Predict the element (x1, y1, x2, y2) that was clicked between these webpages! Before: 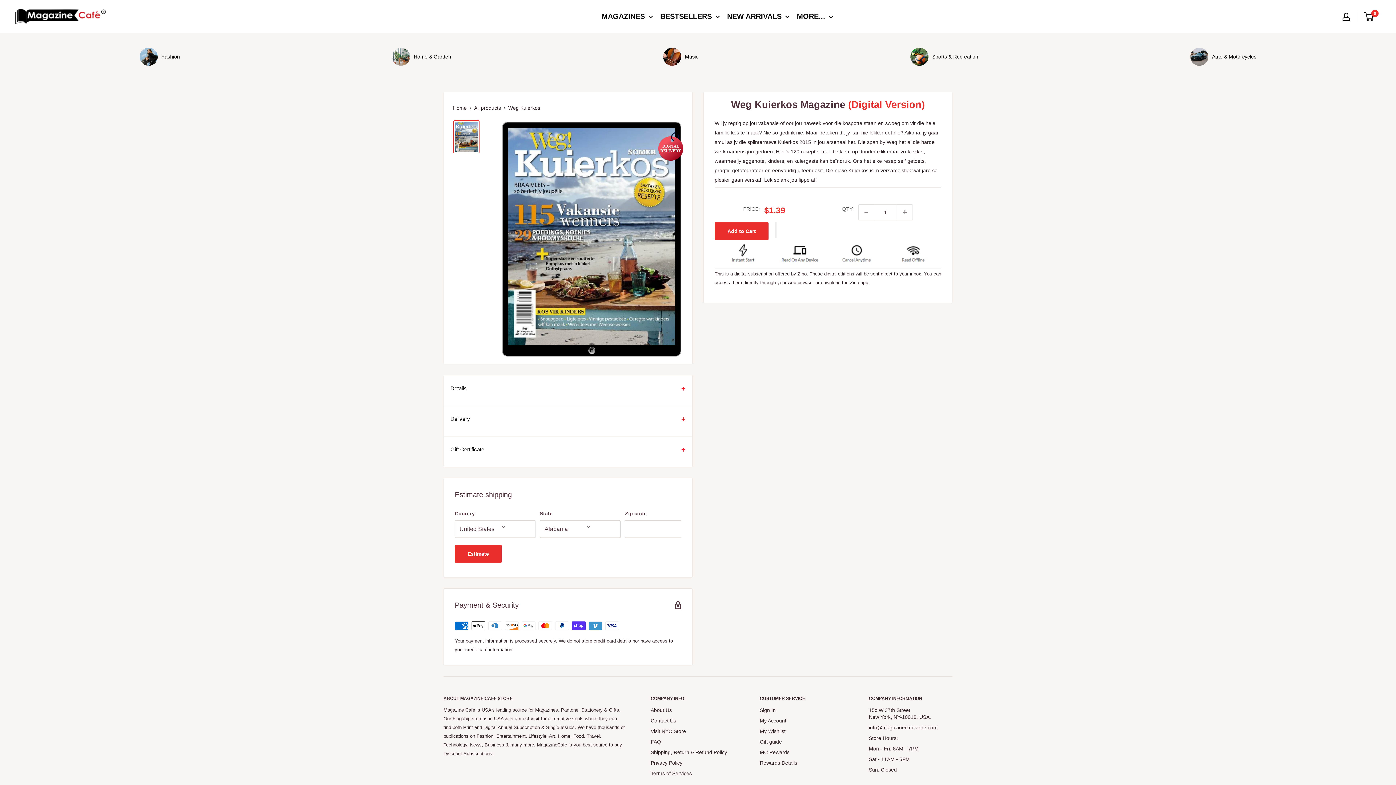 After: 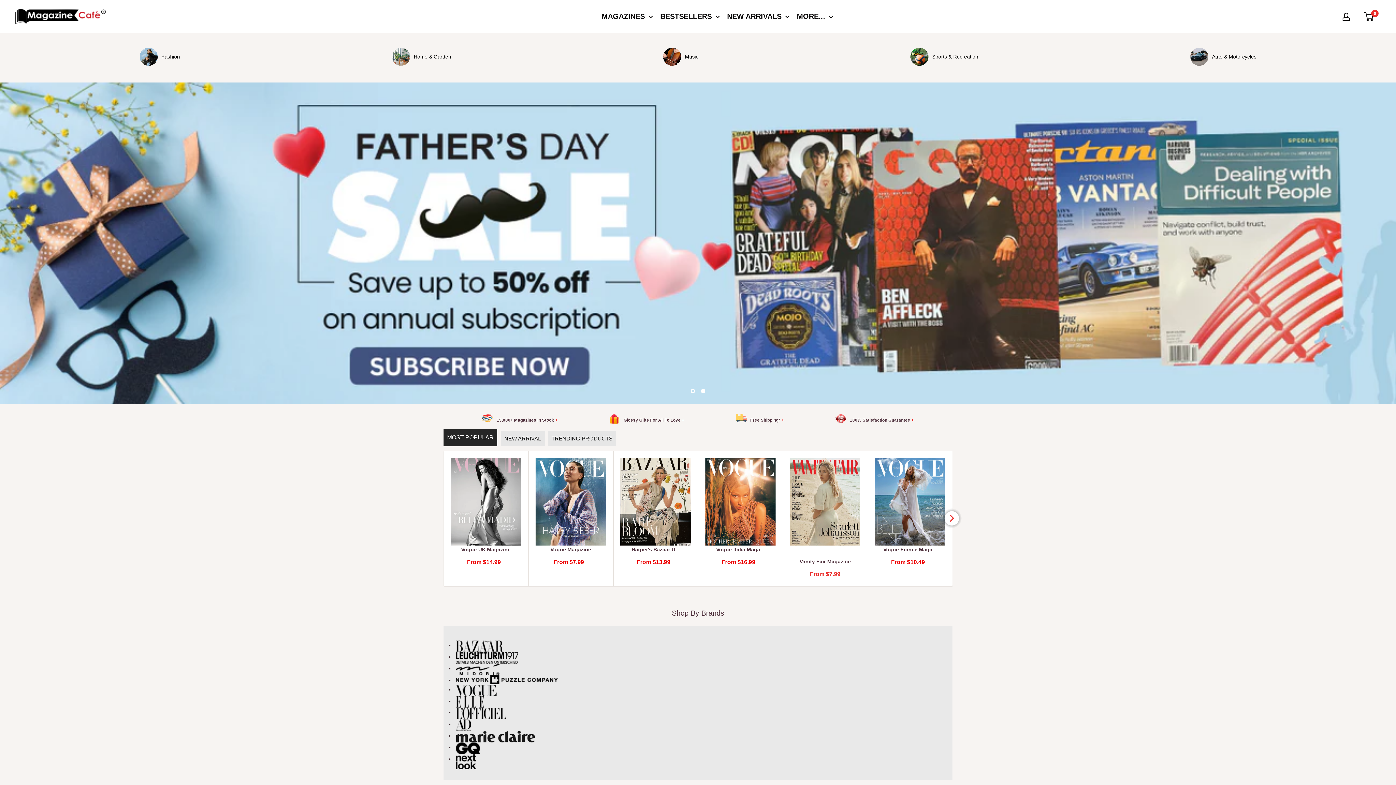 Action: bbox: (453, 105, 466, 110) label: Home